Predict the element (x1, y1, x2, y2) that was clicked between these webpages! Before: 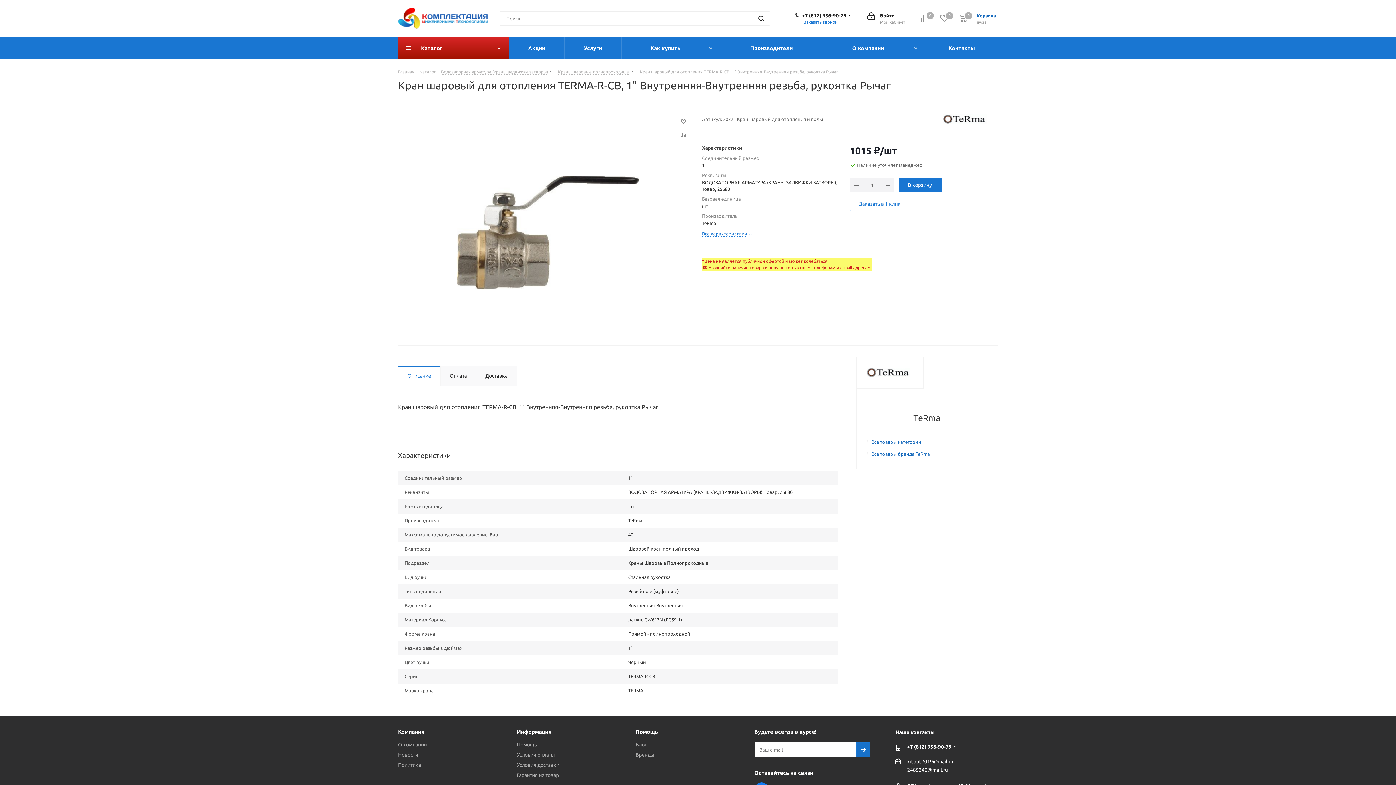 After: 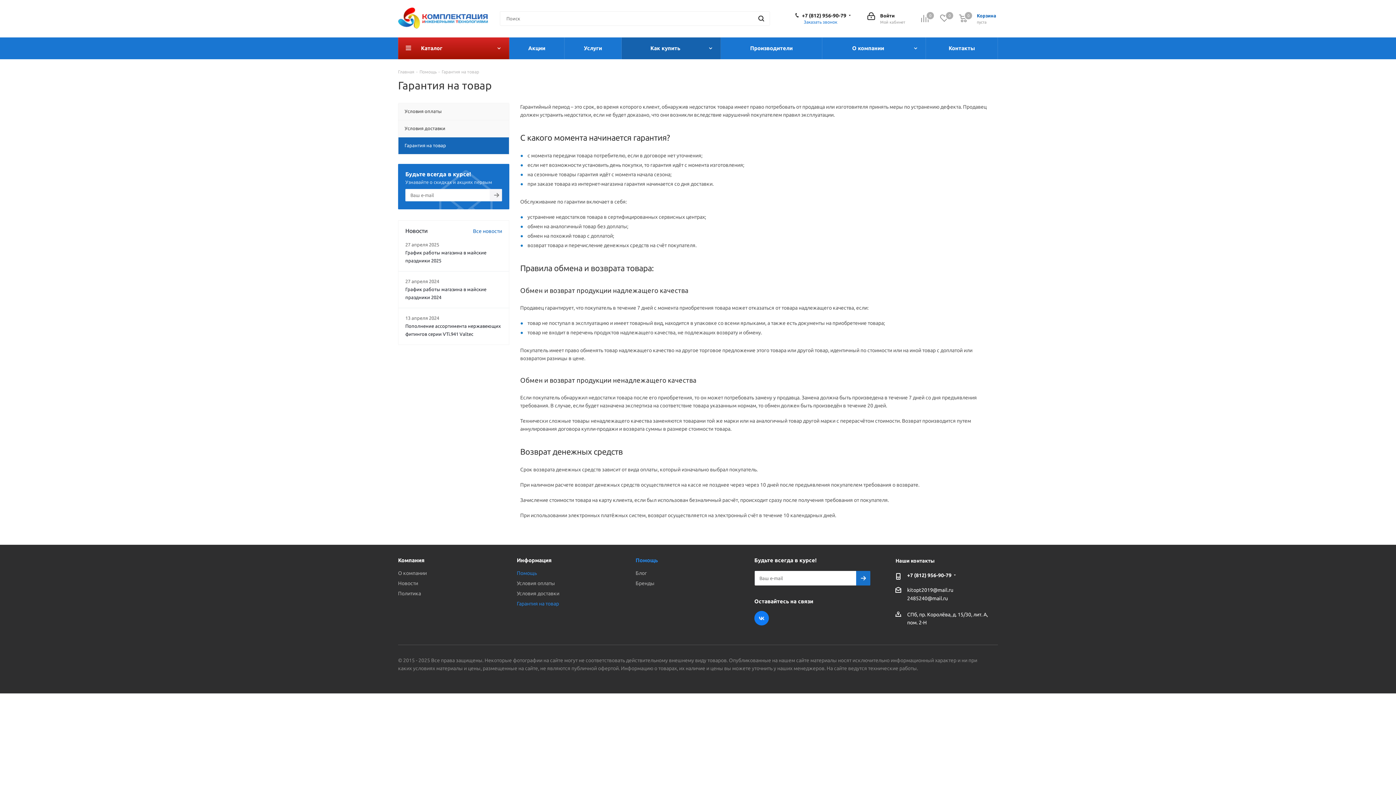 Action: label: Гарантия на товар bbox: (516, 772, 559, 778)